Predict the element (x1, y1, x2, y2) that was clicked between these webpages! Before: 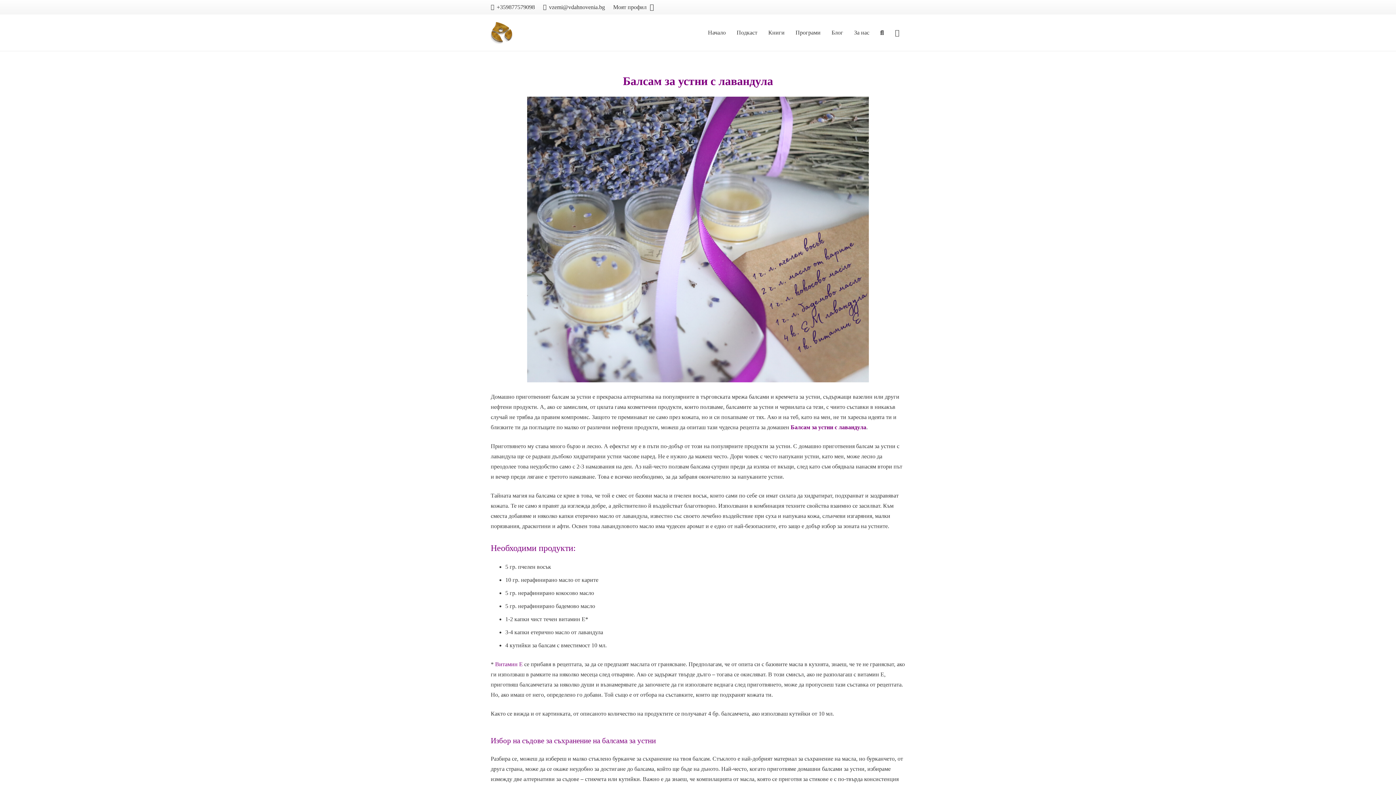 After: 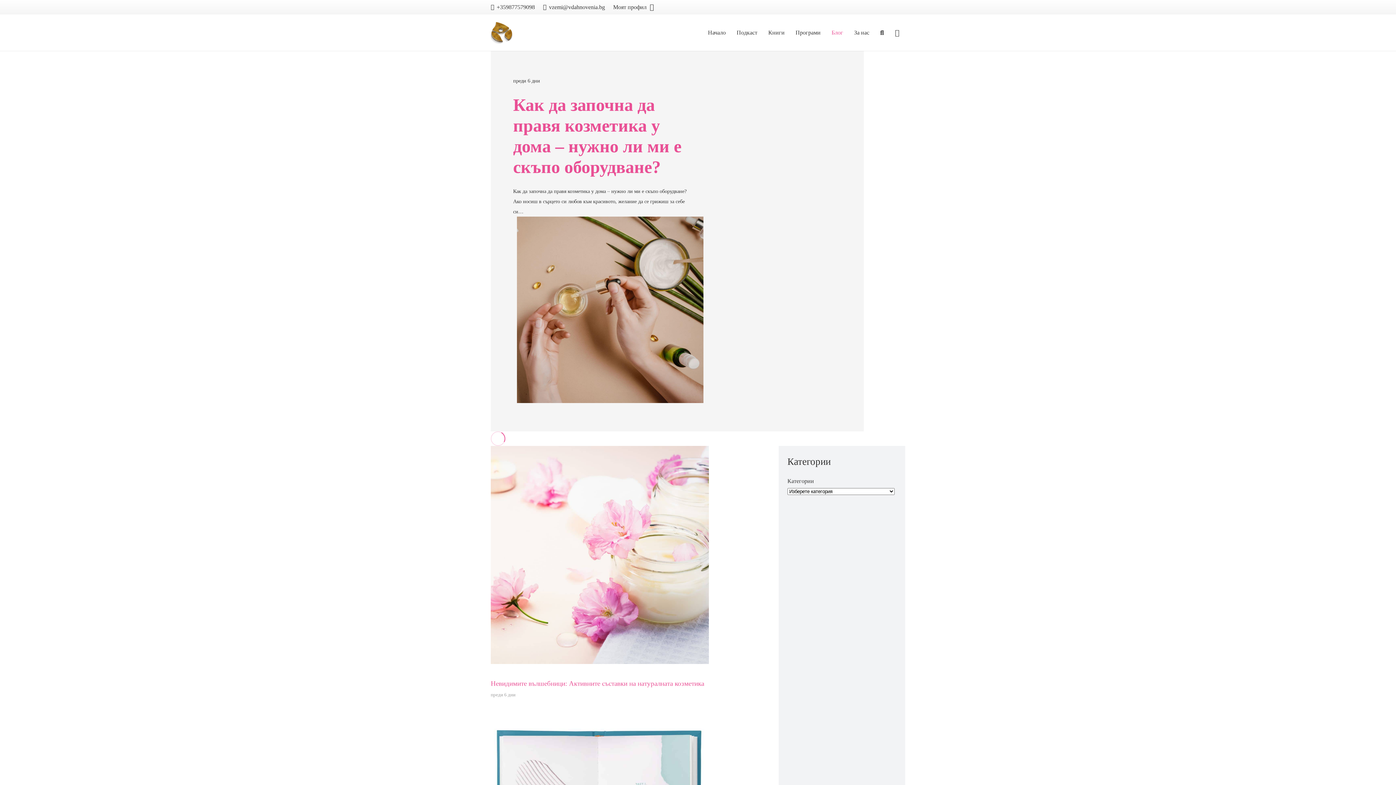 Action: bbox: (826, 23, 848, 41) label: Блог